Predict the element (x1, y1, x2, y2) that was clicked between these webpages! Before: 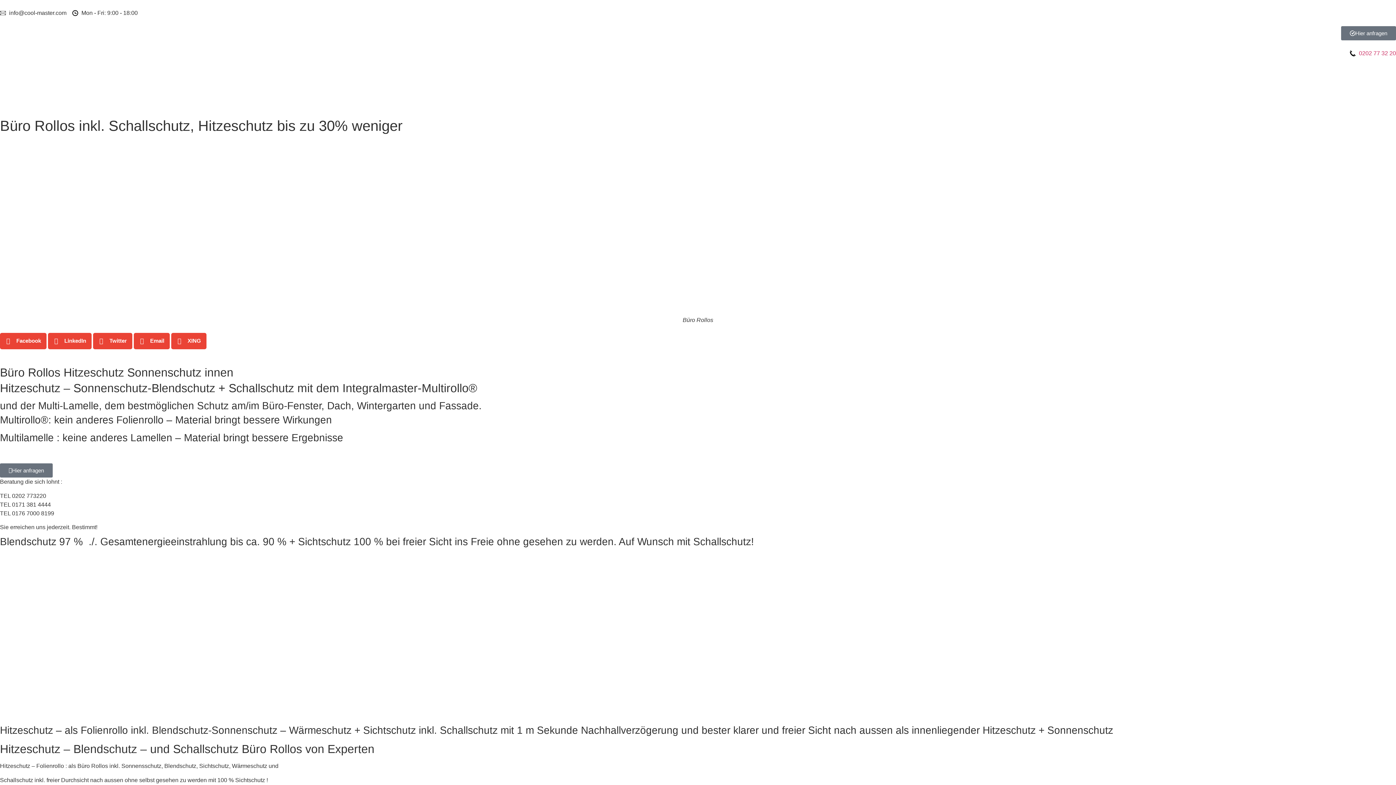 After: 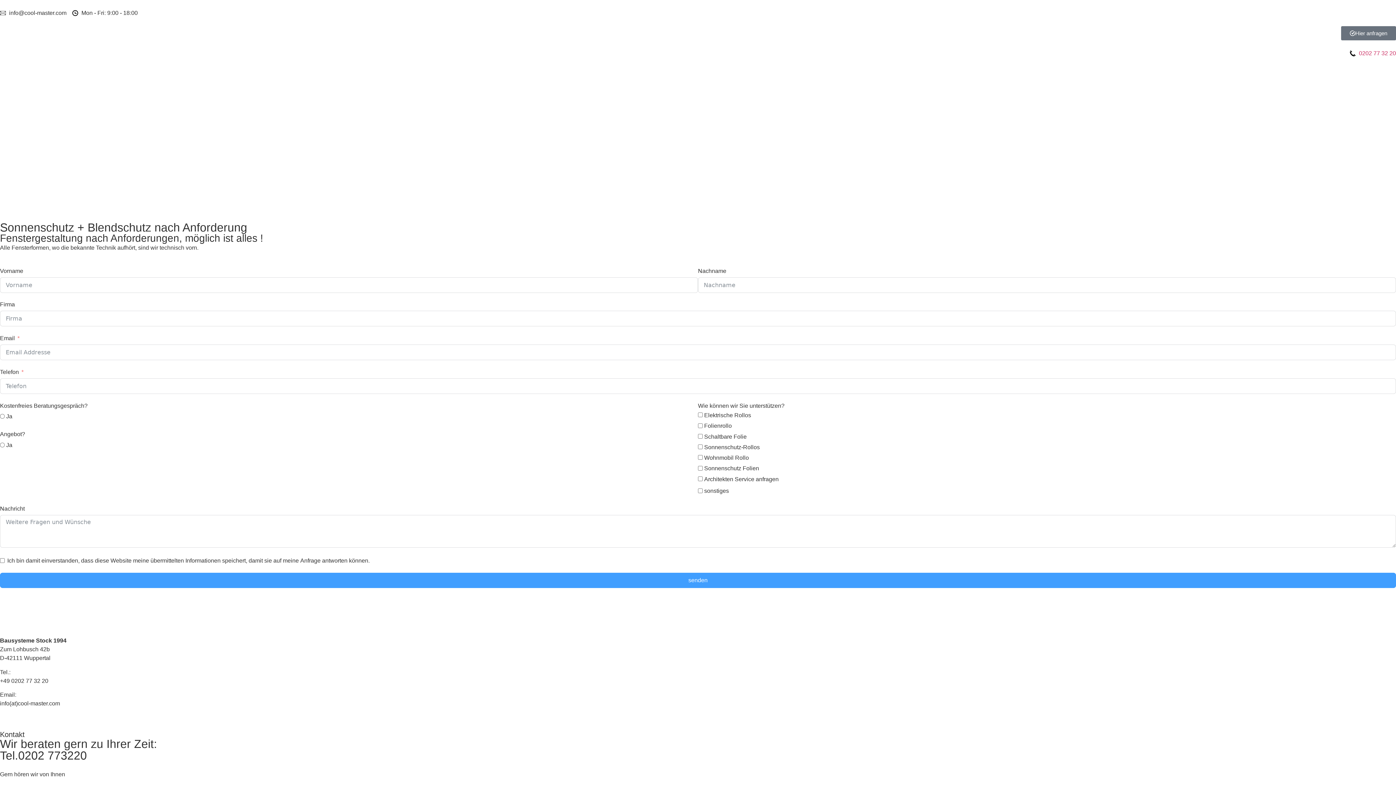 Action: label: Hier anfragen bbox: (1341, 26, 1396, 40)